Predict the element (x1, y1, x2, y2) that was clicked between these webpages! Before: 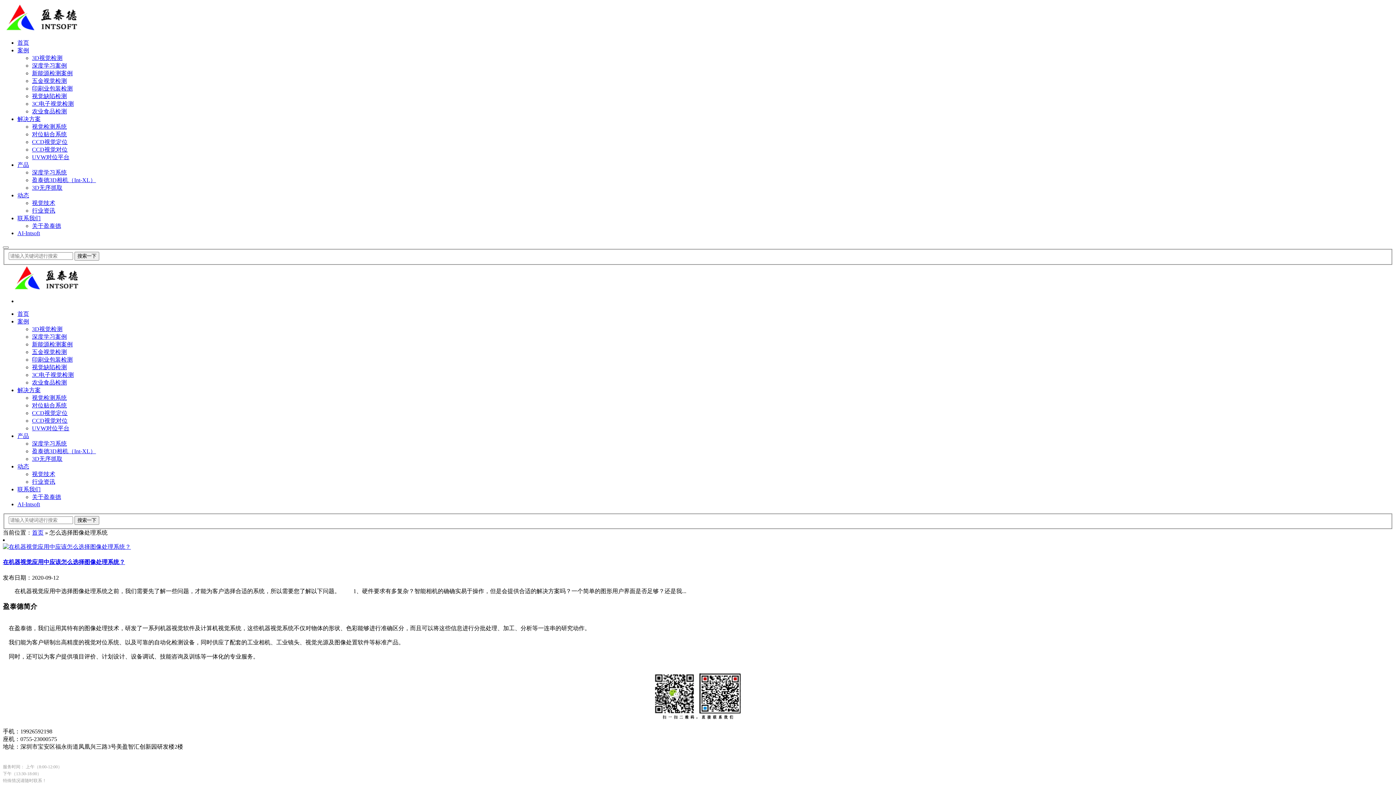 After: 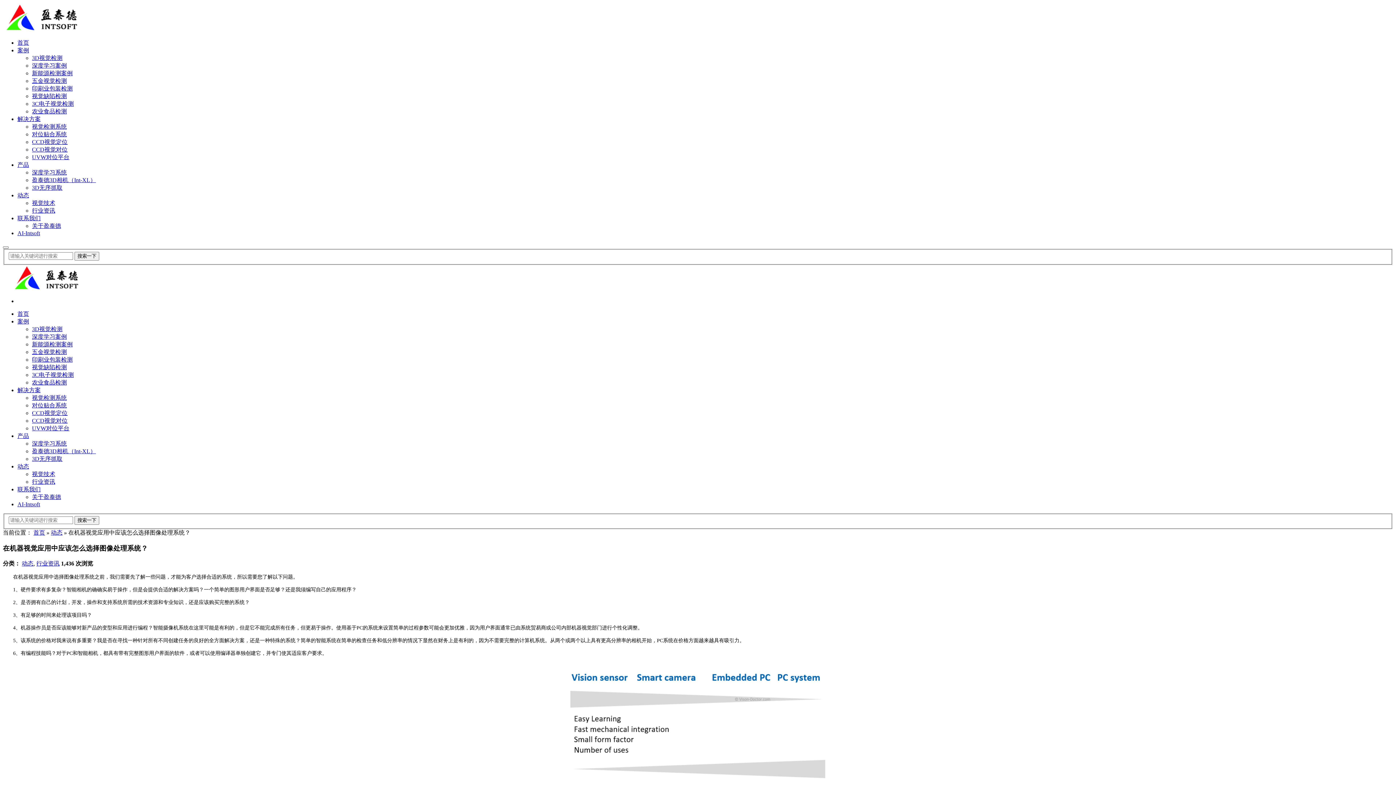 Action: bbox: (2, 544, 130, 550)